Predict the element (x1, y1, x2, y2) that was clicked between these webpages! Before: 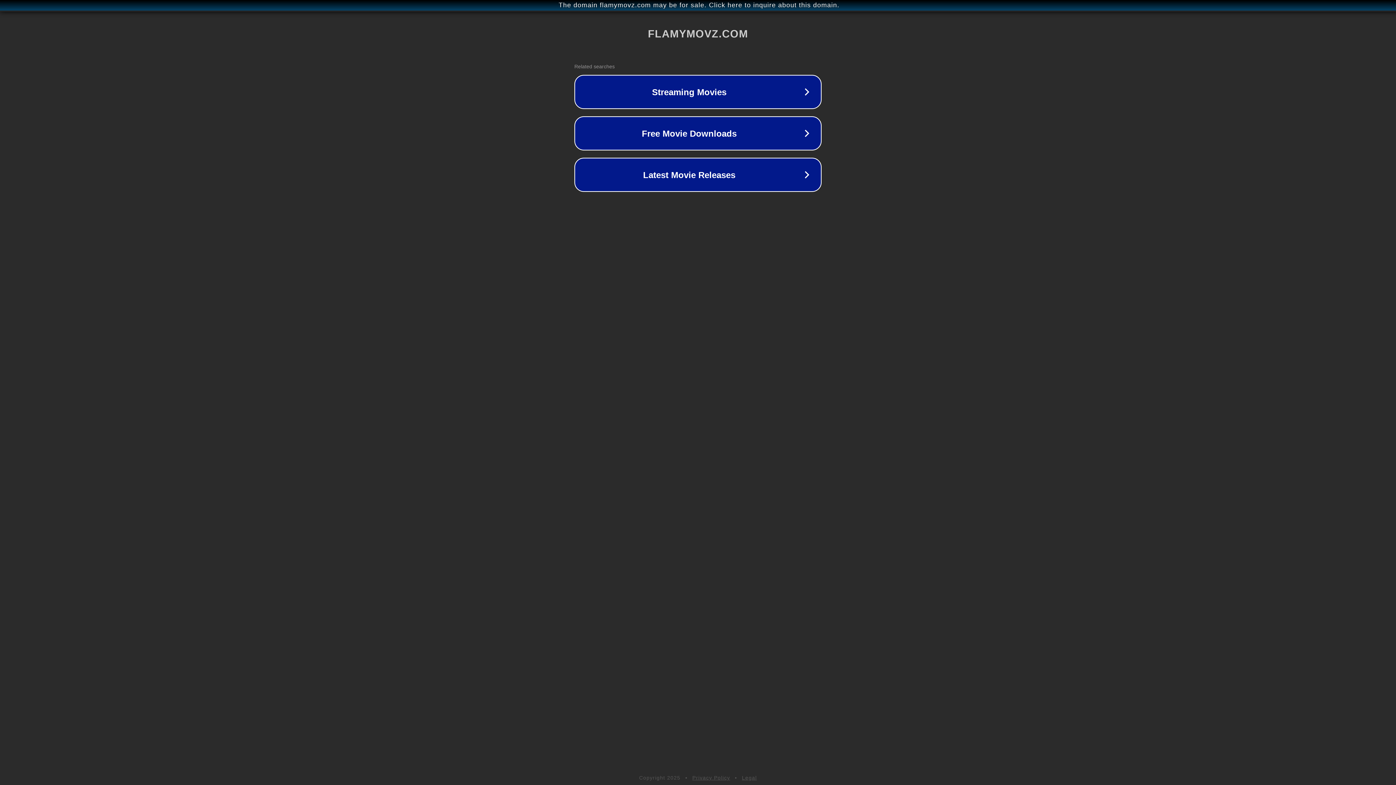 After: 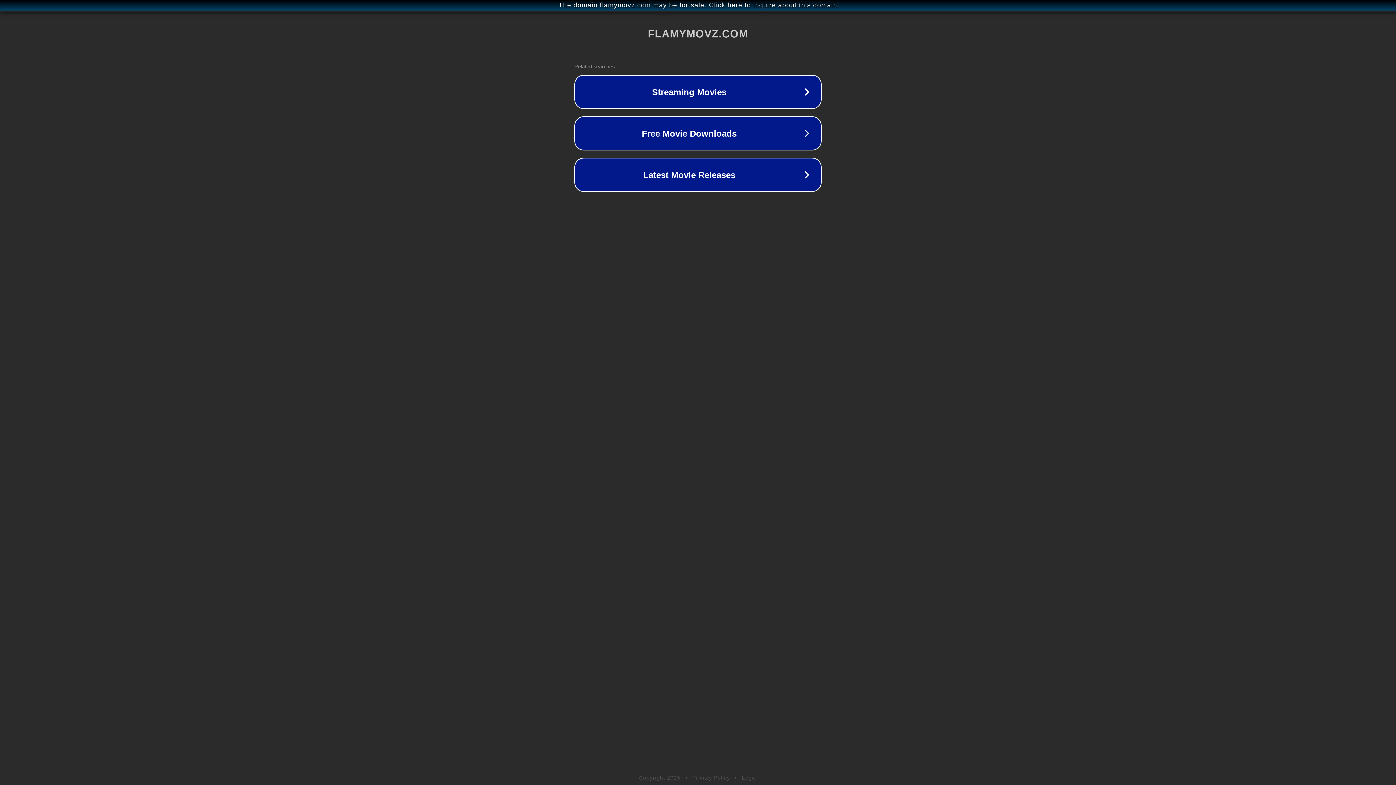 Action: bbox: (742, 775, 757, 781) label: Legal